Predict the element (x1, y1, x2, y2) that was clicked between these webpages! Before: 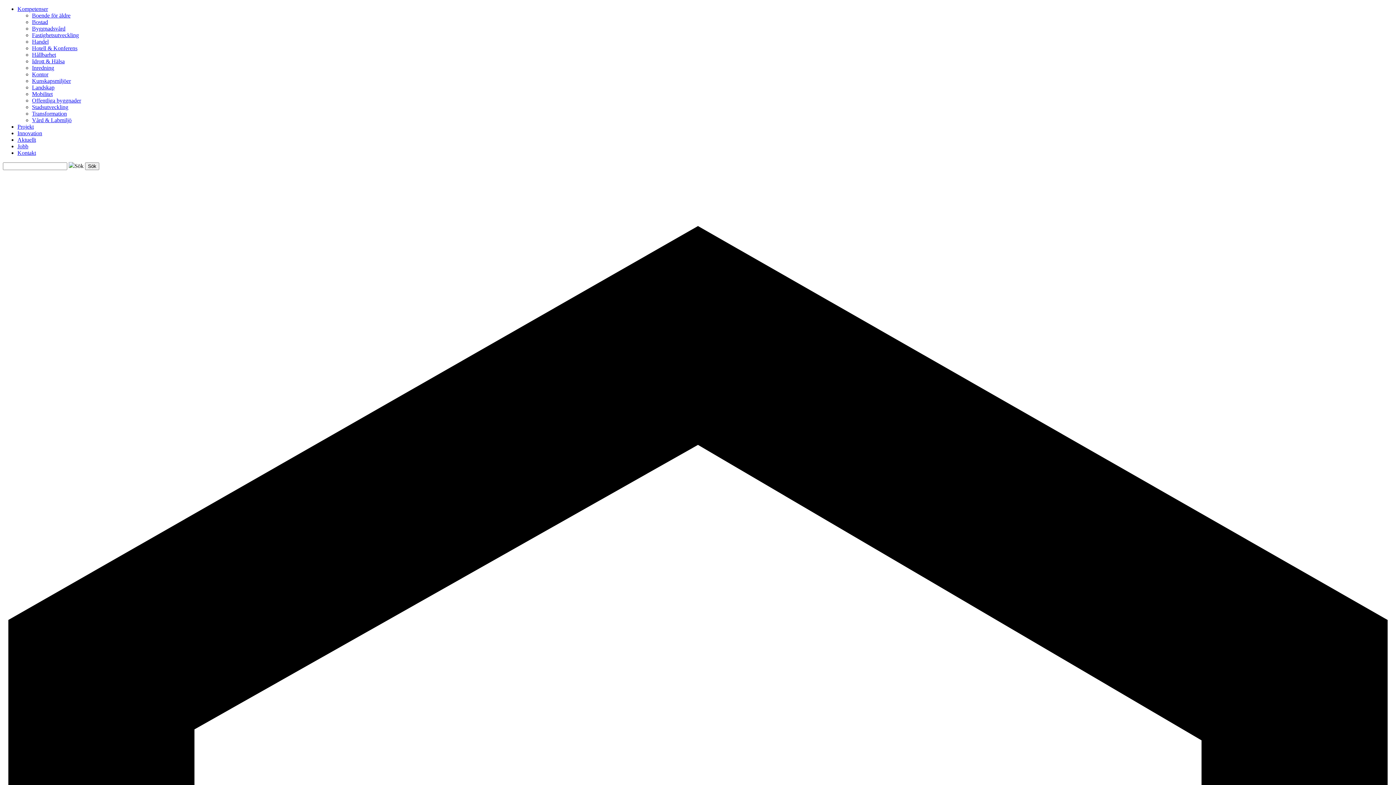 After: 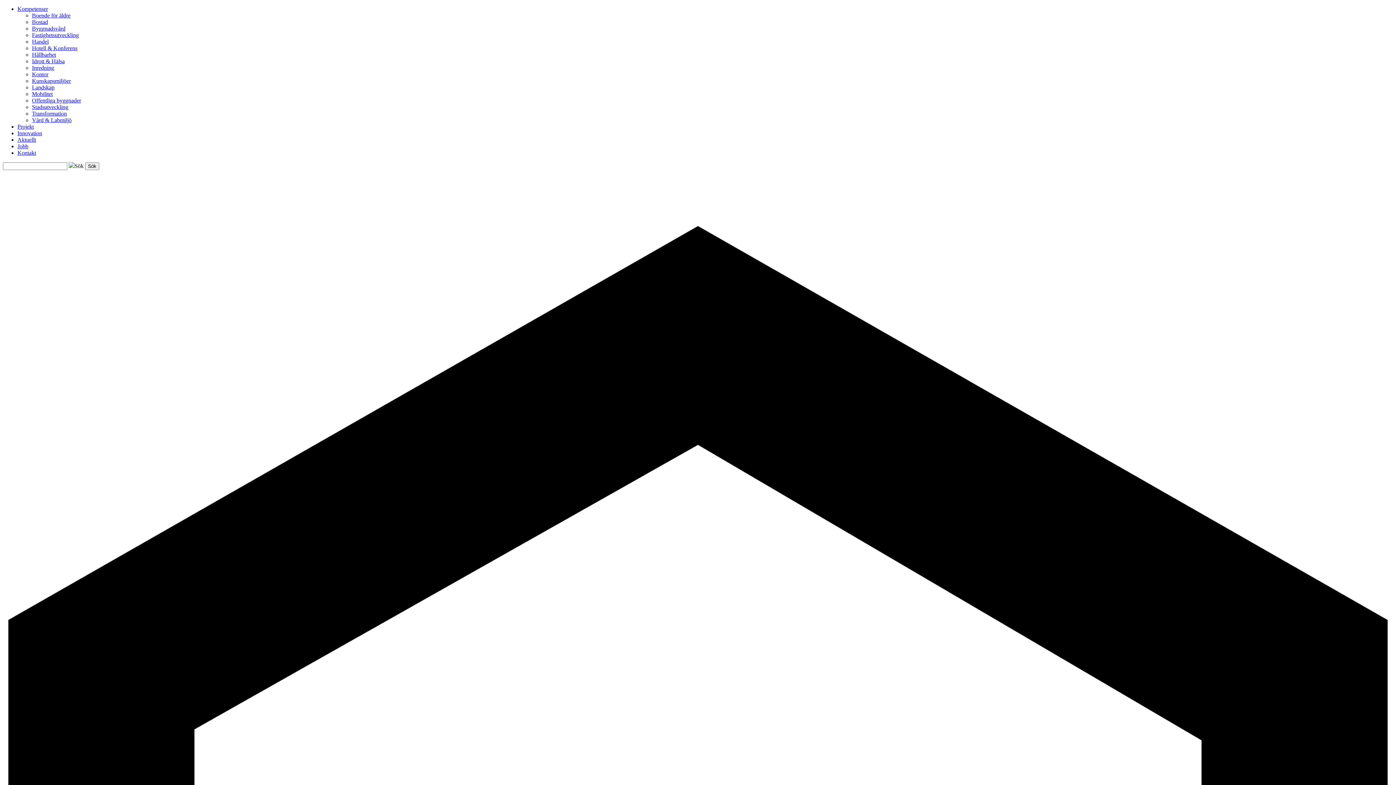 Action: label: Bostad bbox: (32, 18, 48, 25)